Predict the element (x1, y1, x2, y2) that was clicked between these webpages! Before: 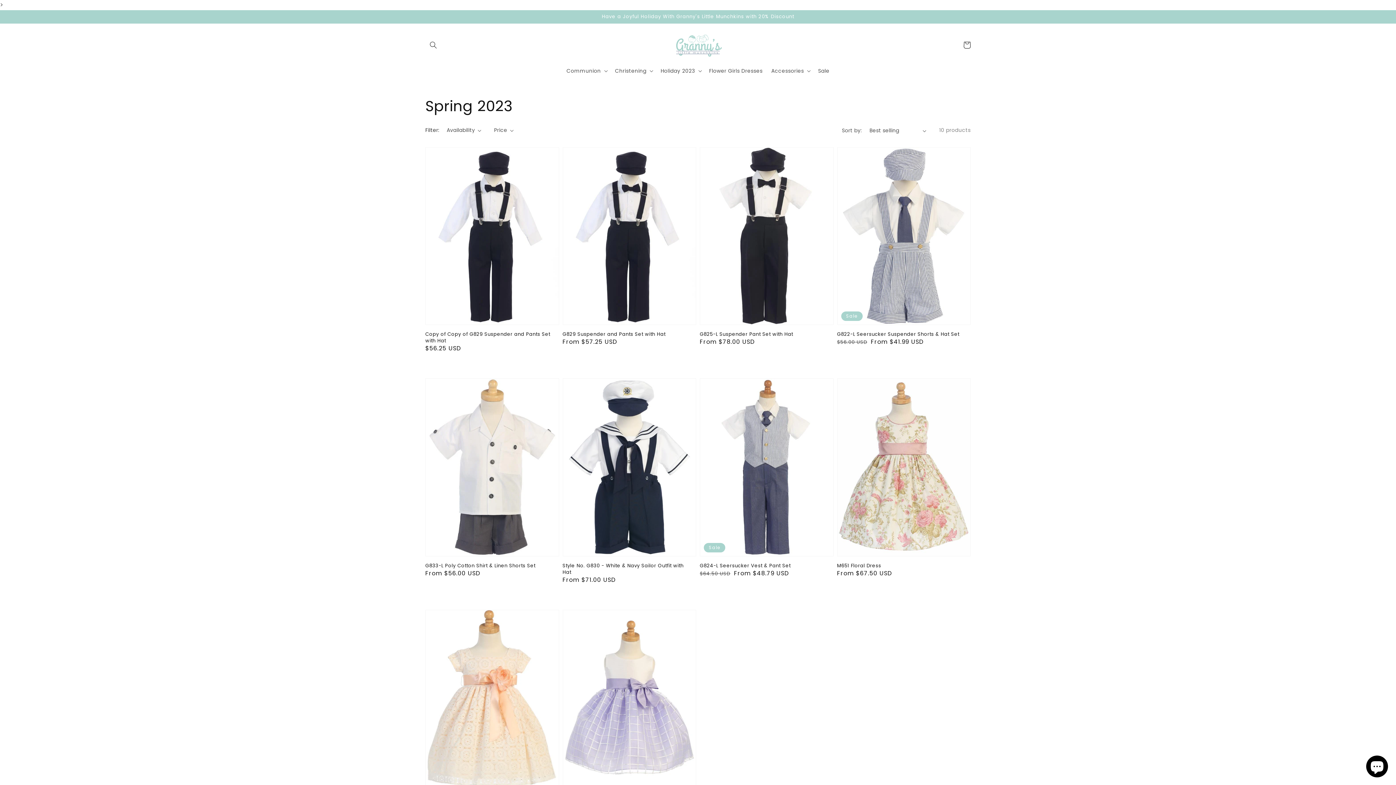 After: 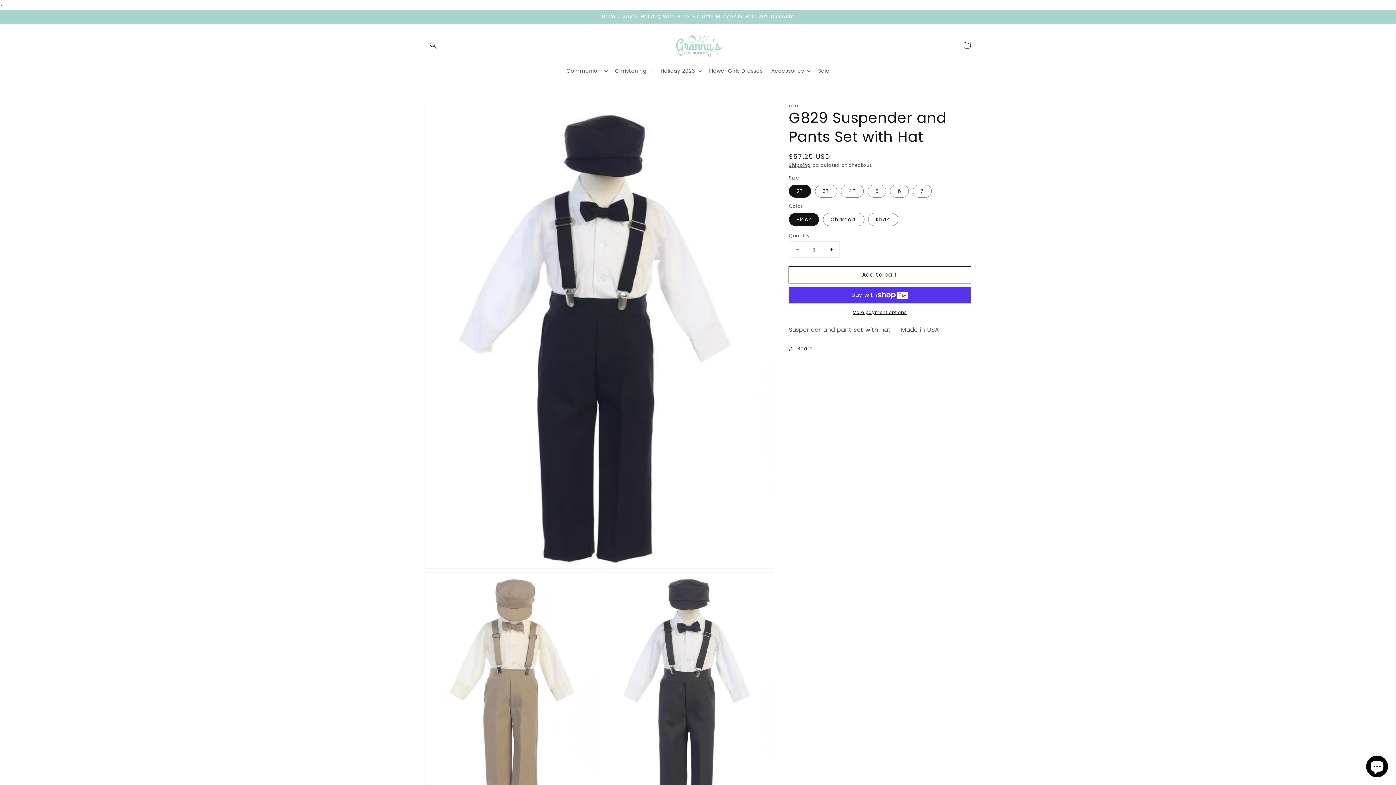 Action: label: G829 Suspender and Pants Set with Hat bbox: (562, 331, 692, 337)